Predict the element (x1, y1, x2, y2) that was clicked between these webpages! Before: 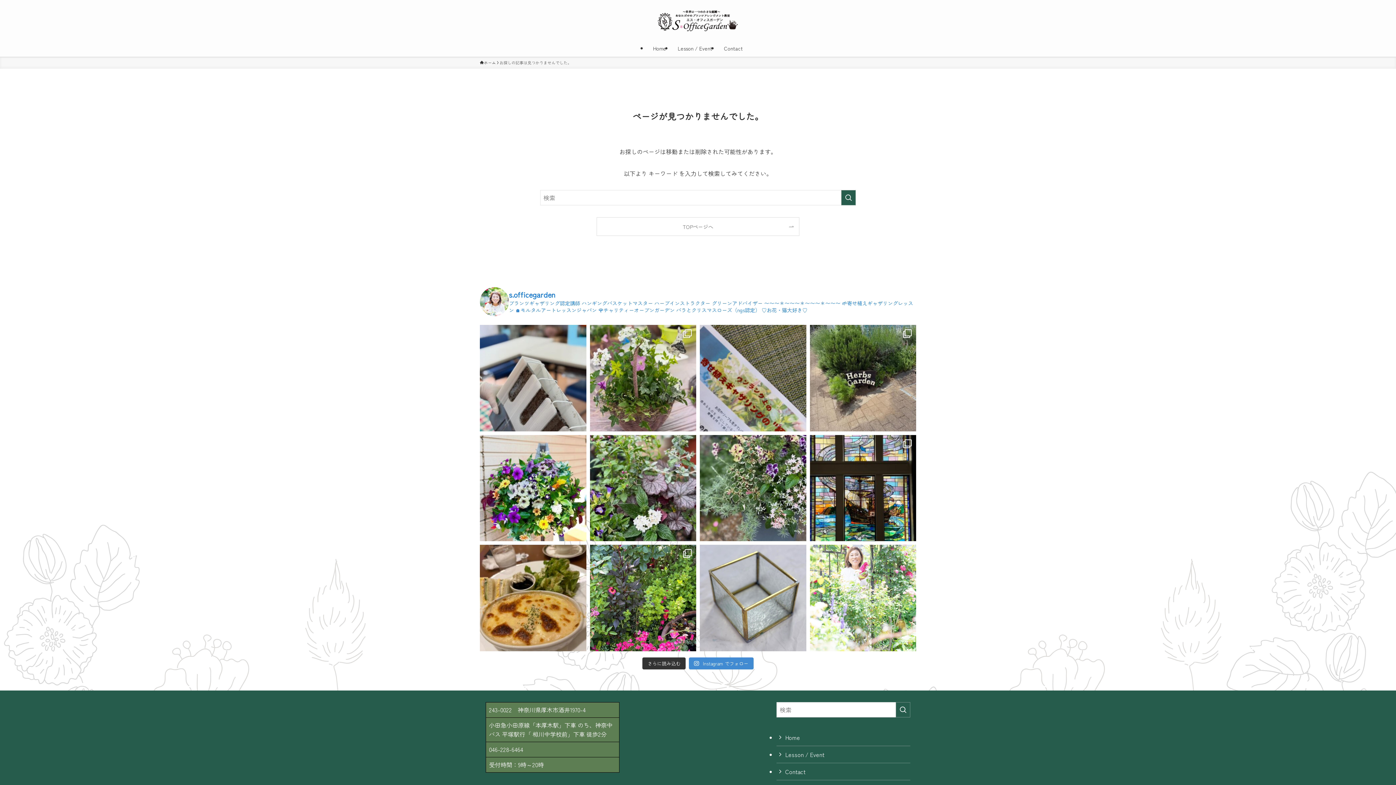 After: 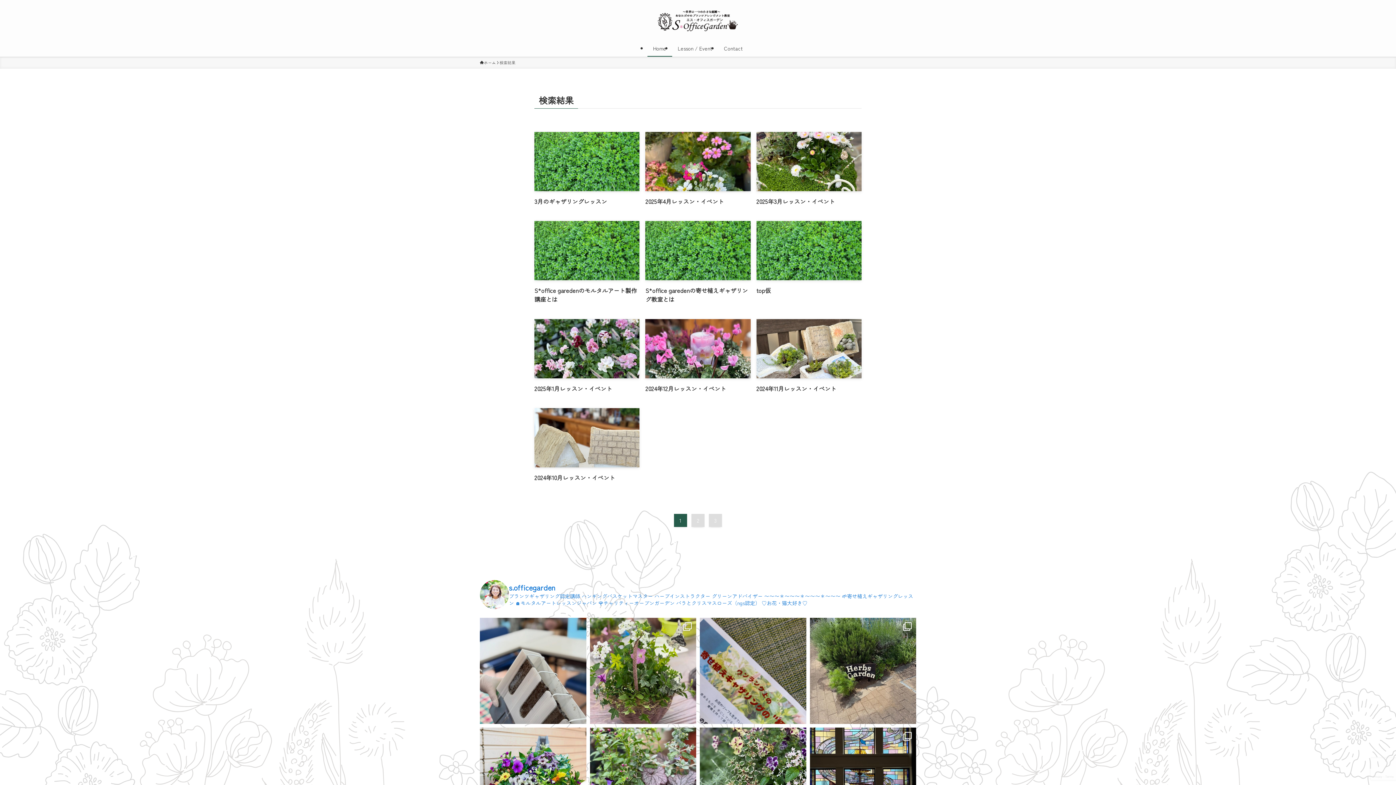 Action: bbox: (896, 702, 910, 717) label: 検索を実行する